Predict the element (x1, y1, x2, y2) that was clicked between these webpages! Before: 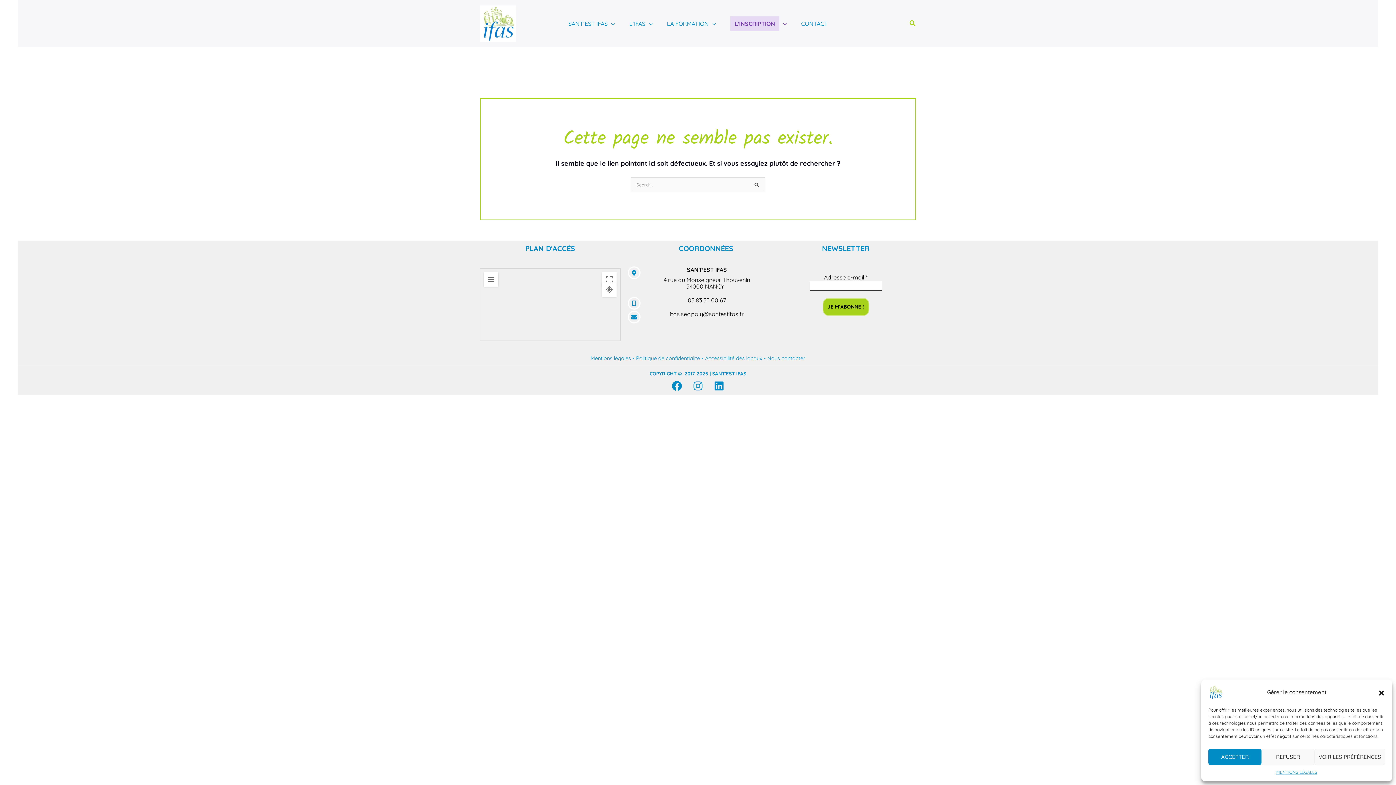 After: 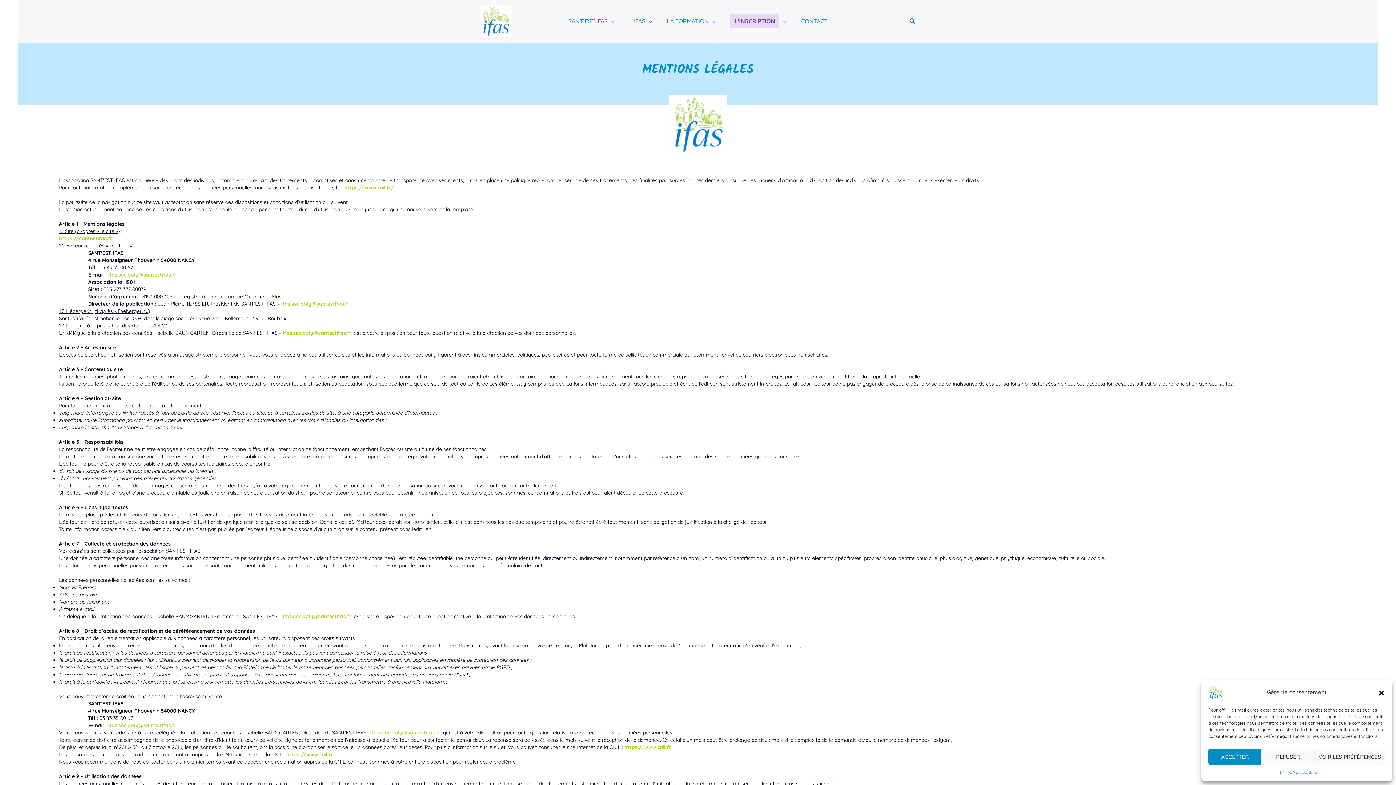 Action: bbox: (1276, 769, 1317, 776) label: MENTIONS LÉGALES